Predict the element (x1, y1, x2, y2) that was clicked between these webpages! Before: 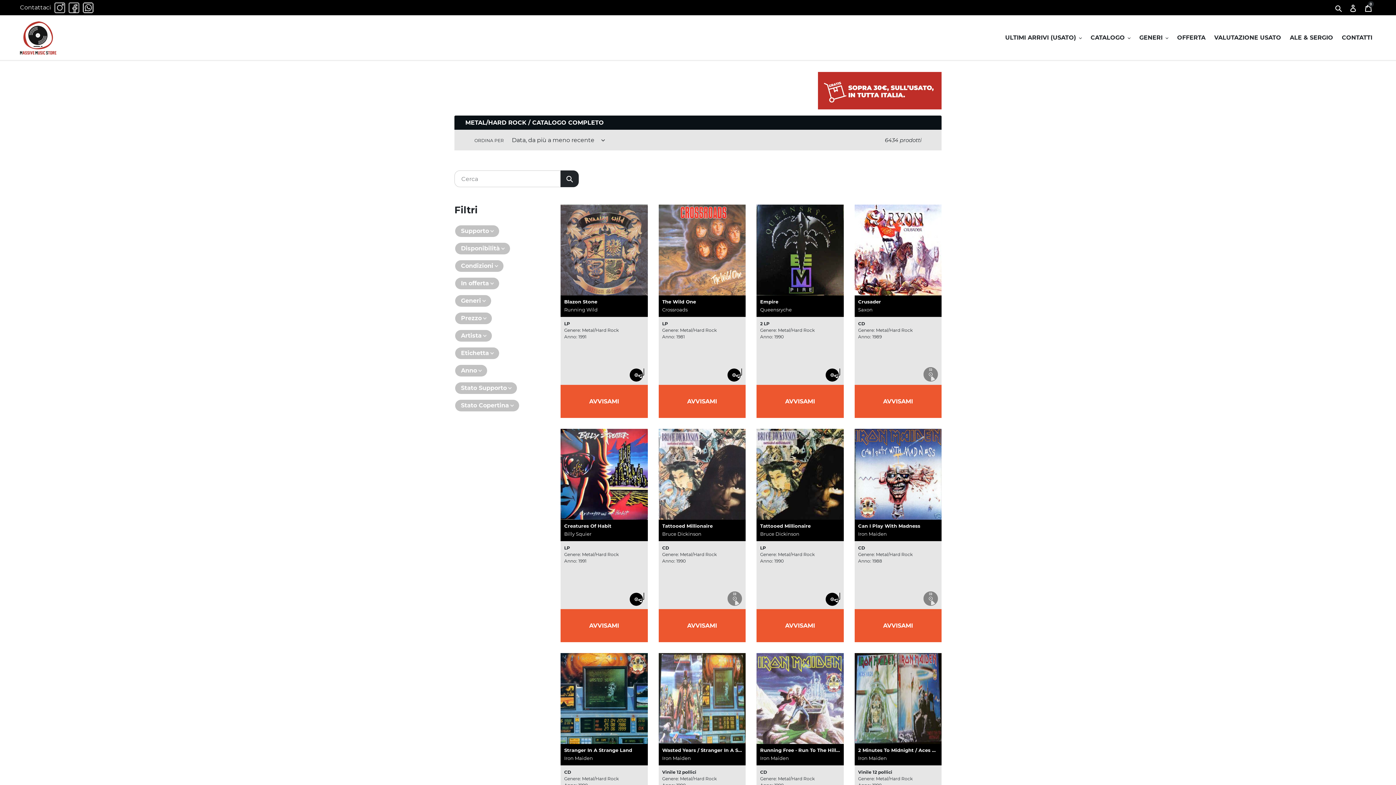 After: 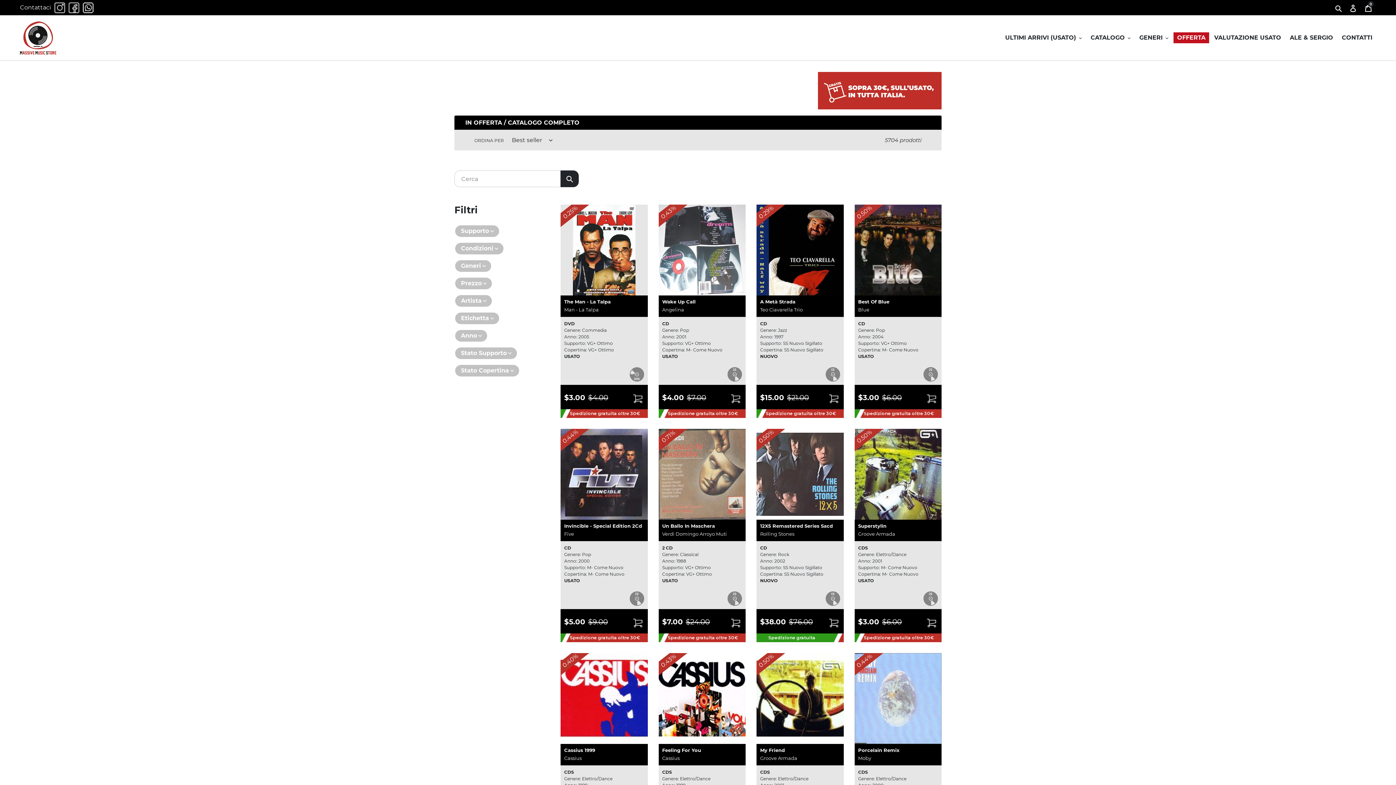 Action: label: OFFERTA bbox: (1173, 32, 1209, 43)